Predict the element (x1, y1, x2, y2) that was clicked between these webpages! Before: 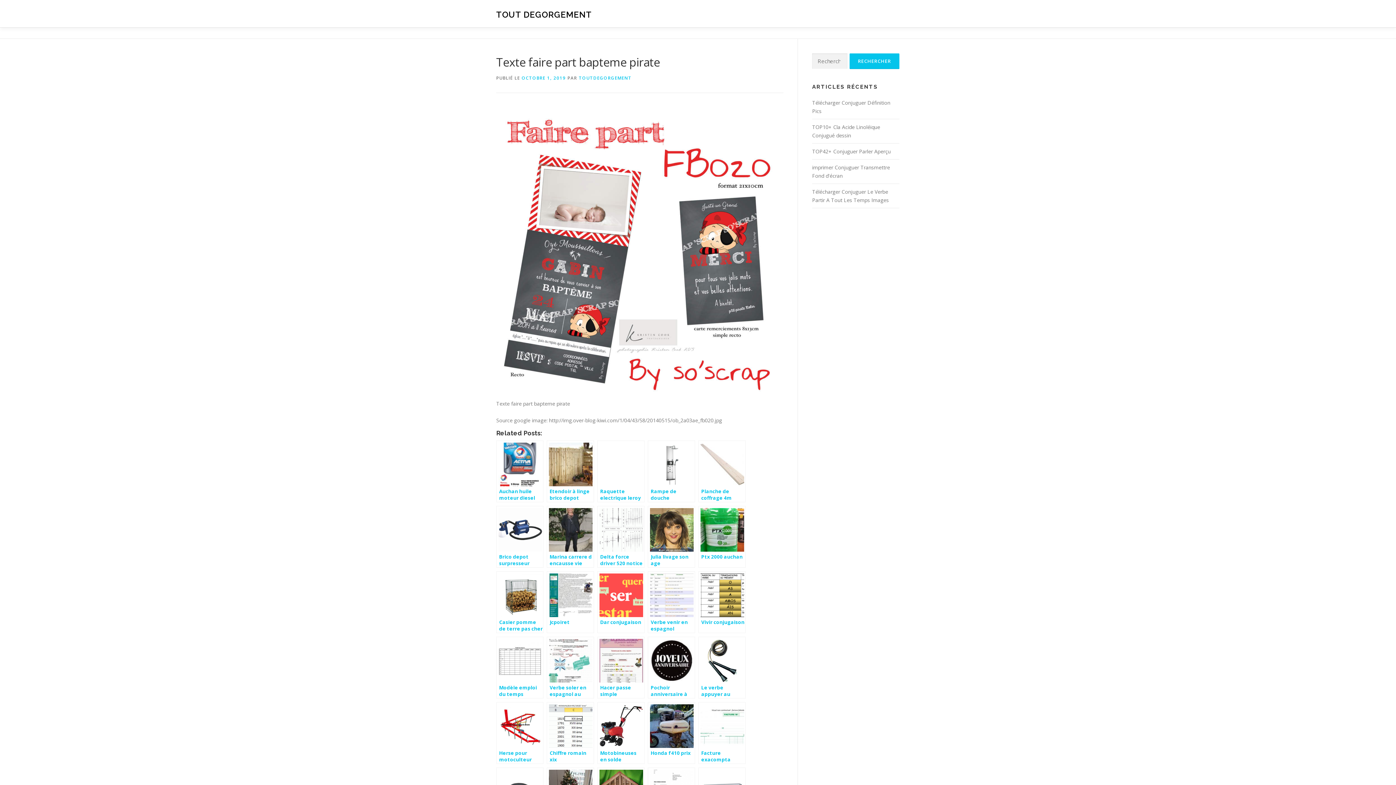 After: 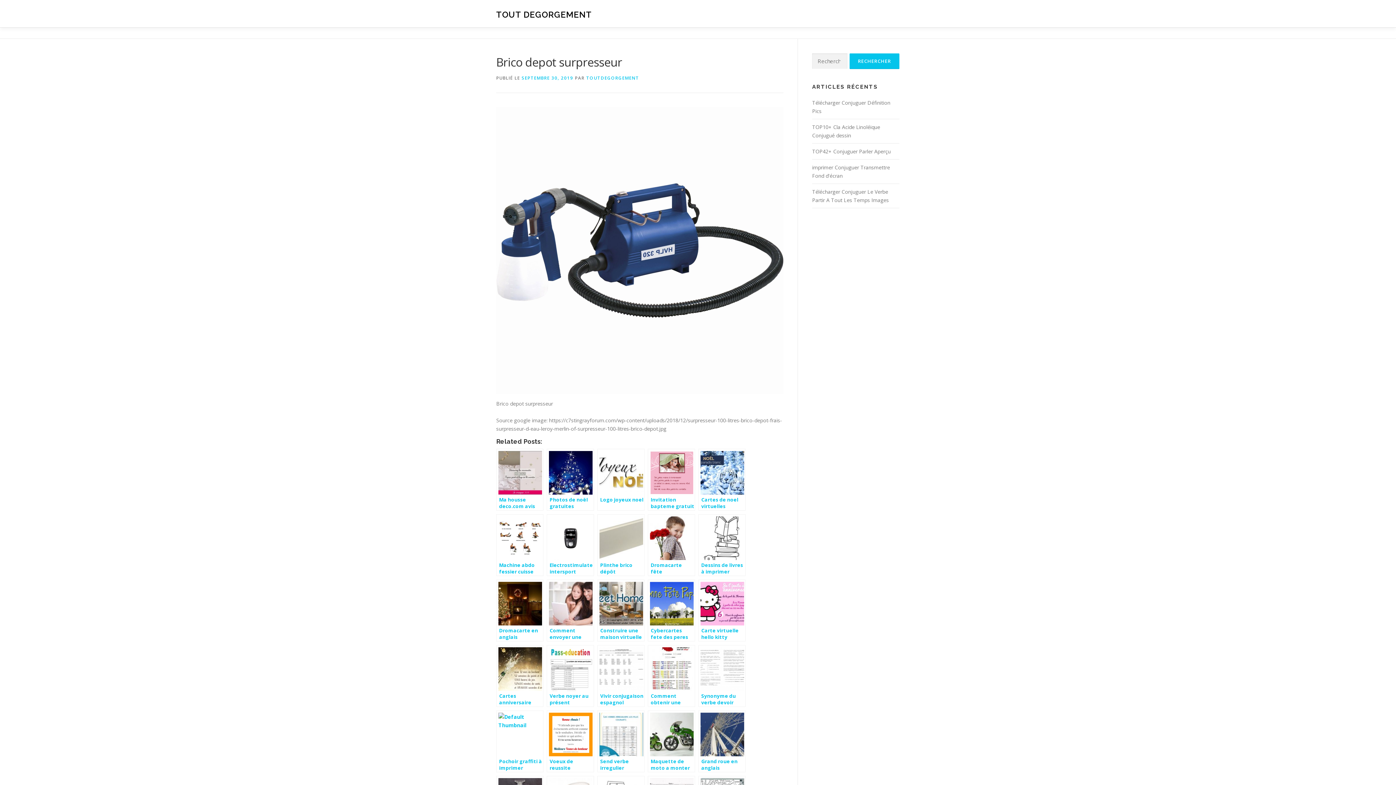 Action: label: Brico depot surpresseur bbox: (496, 506, 543, 568)